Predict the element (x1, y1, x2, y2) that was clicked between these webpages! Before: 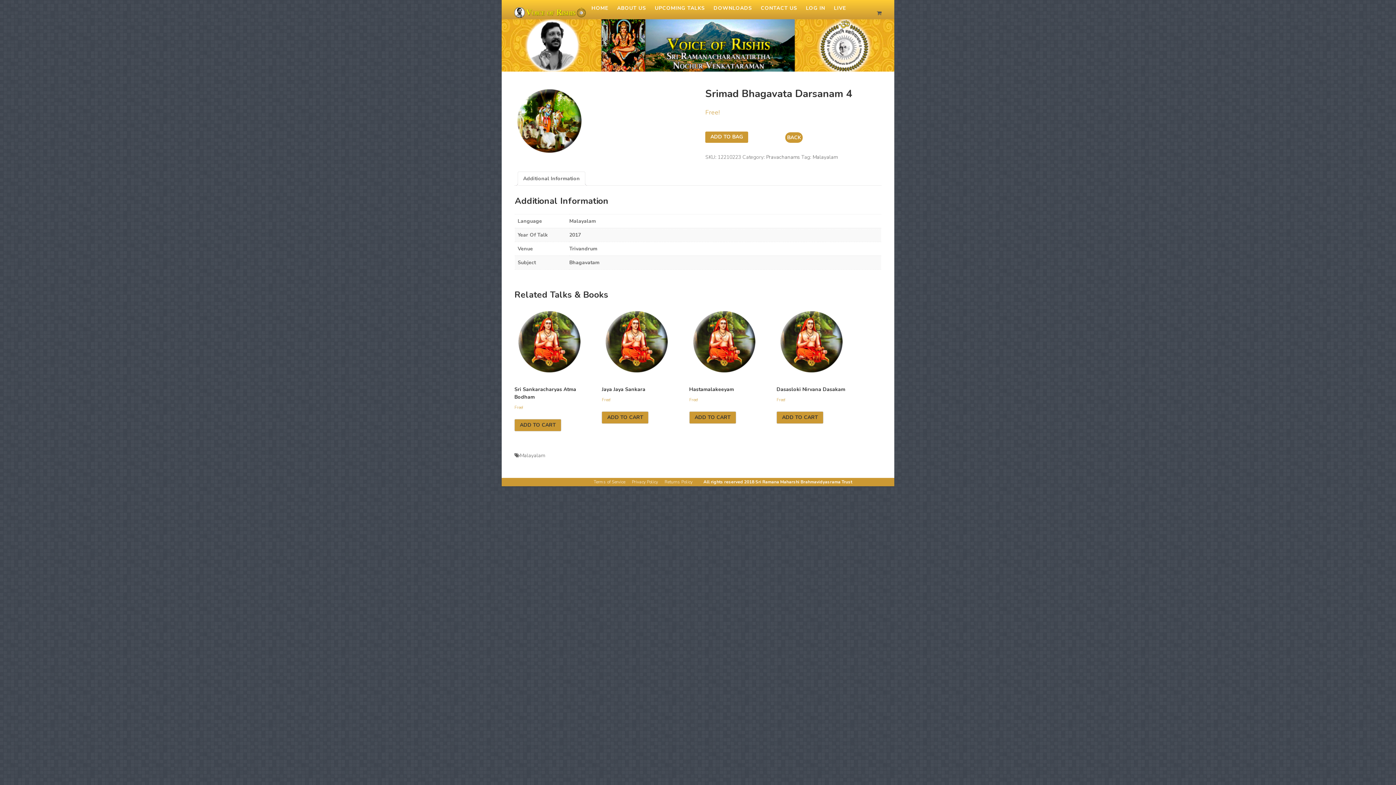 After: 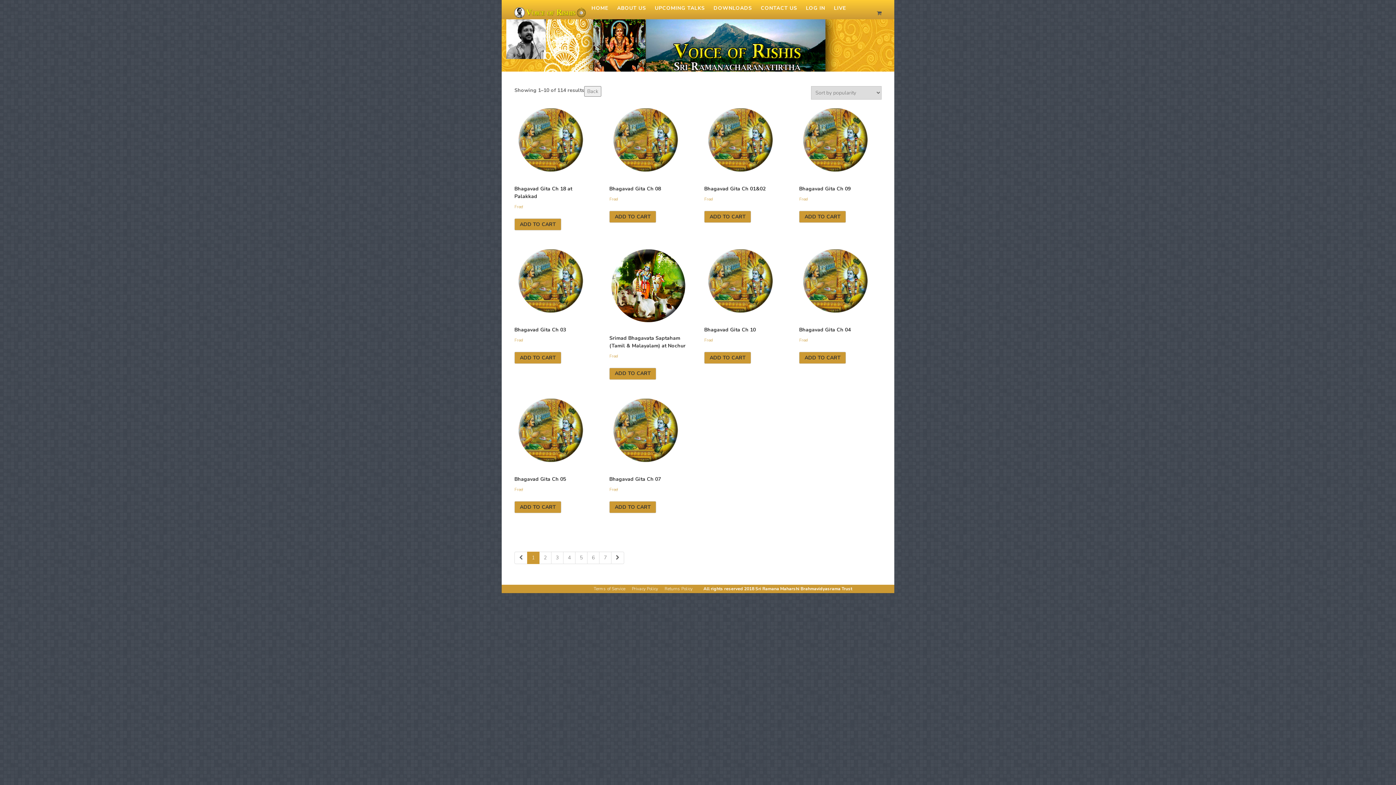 Action: bbox: (812, 153, 837, 160) label: Malayalam